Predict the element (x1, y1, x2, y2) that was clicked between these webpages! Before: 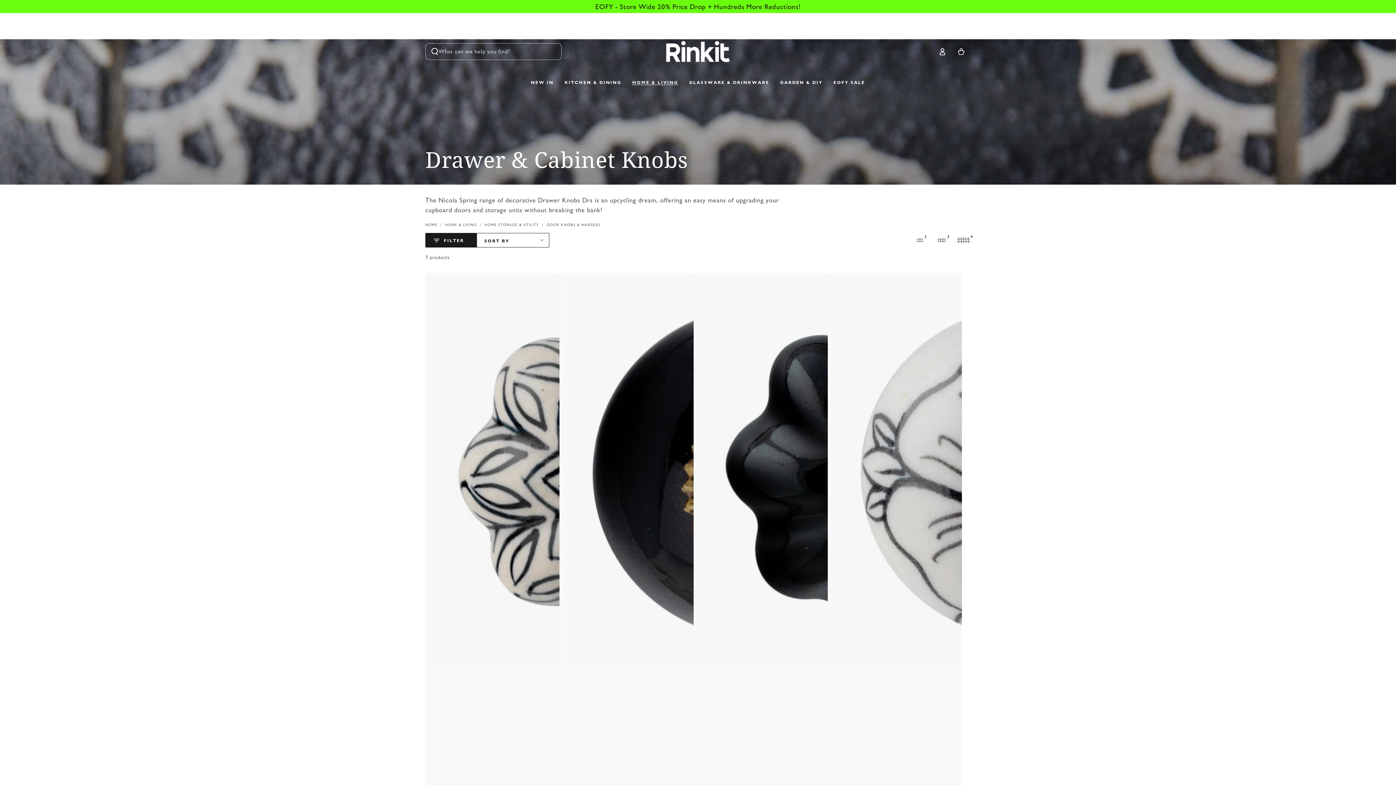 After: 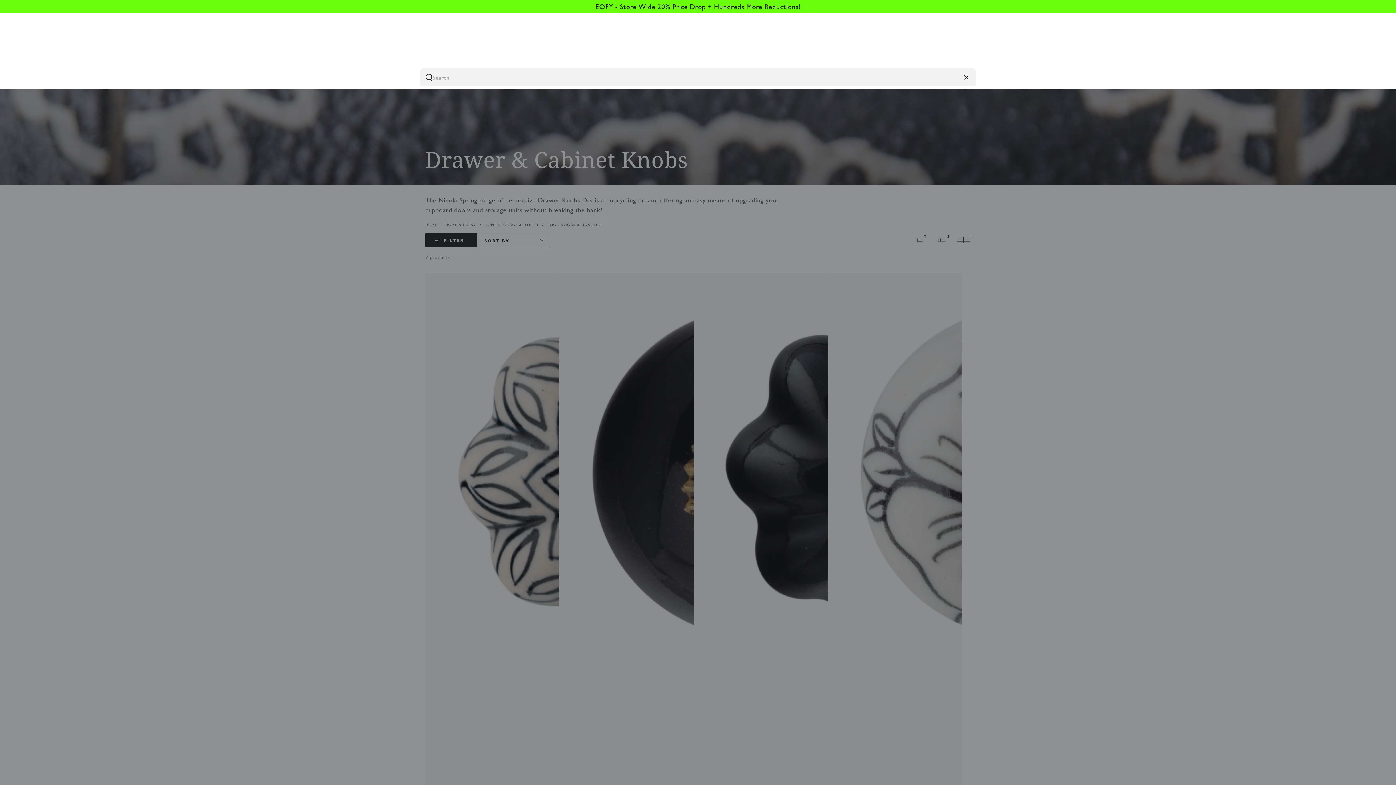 Action: label: Search our site bbox: (425, 43, 561, 59)